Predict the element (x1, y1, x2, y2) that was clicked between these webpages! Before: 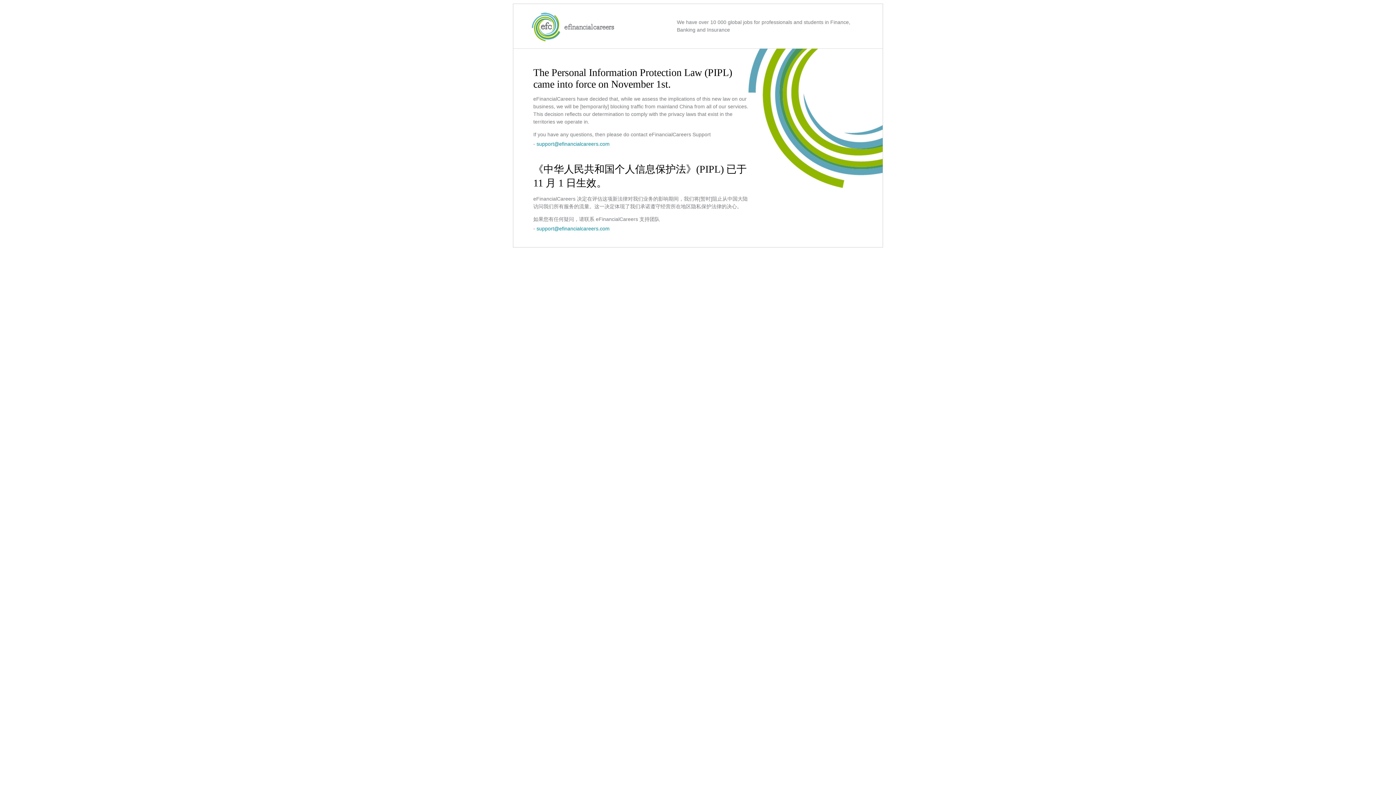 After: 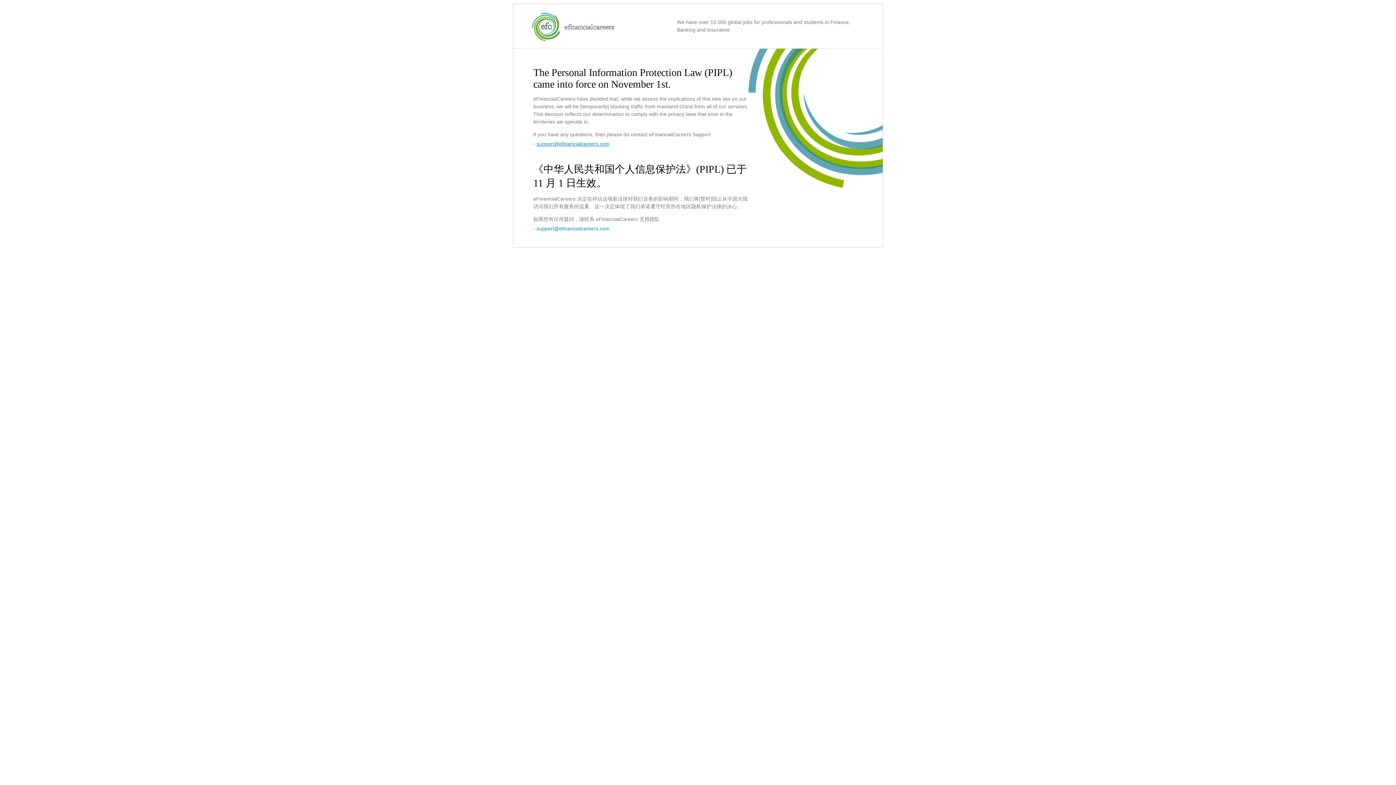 Action: bbox: (536, 141, 609, 146) label: support@efinancialcareers.com